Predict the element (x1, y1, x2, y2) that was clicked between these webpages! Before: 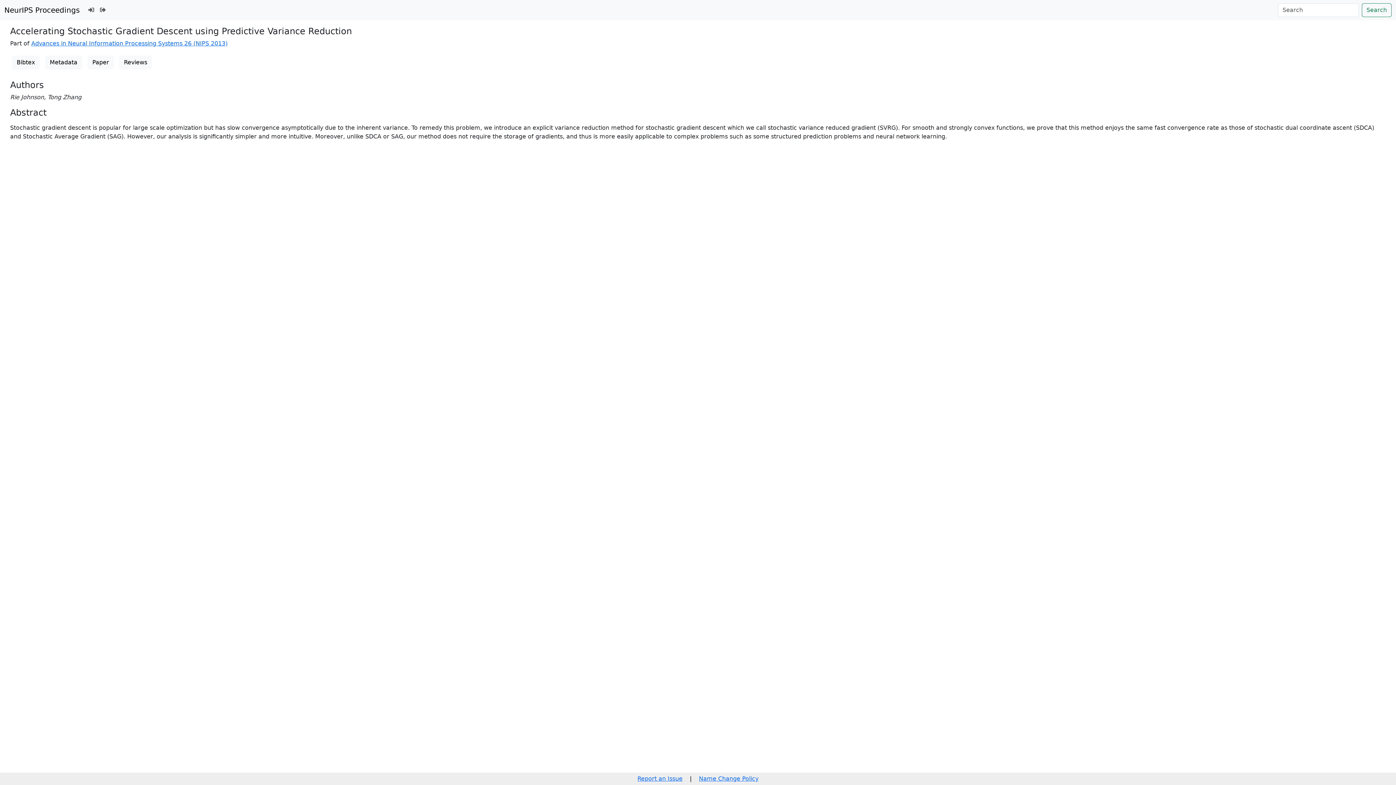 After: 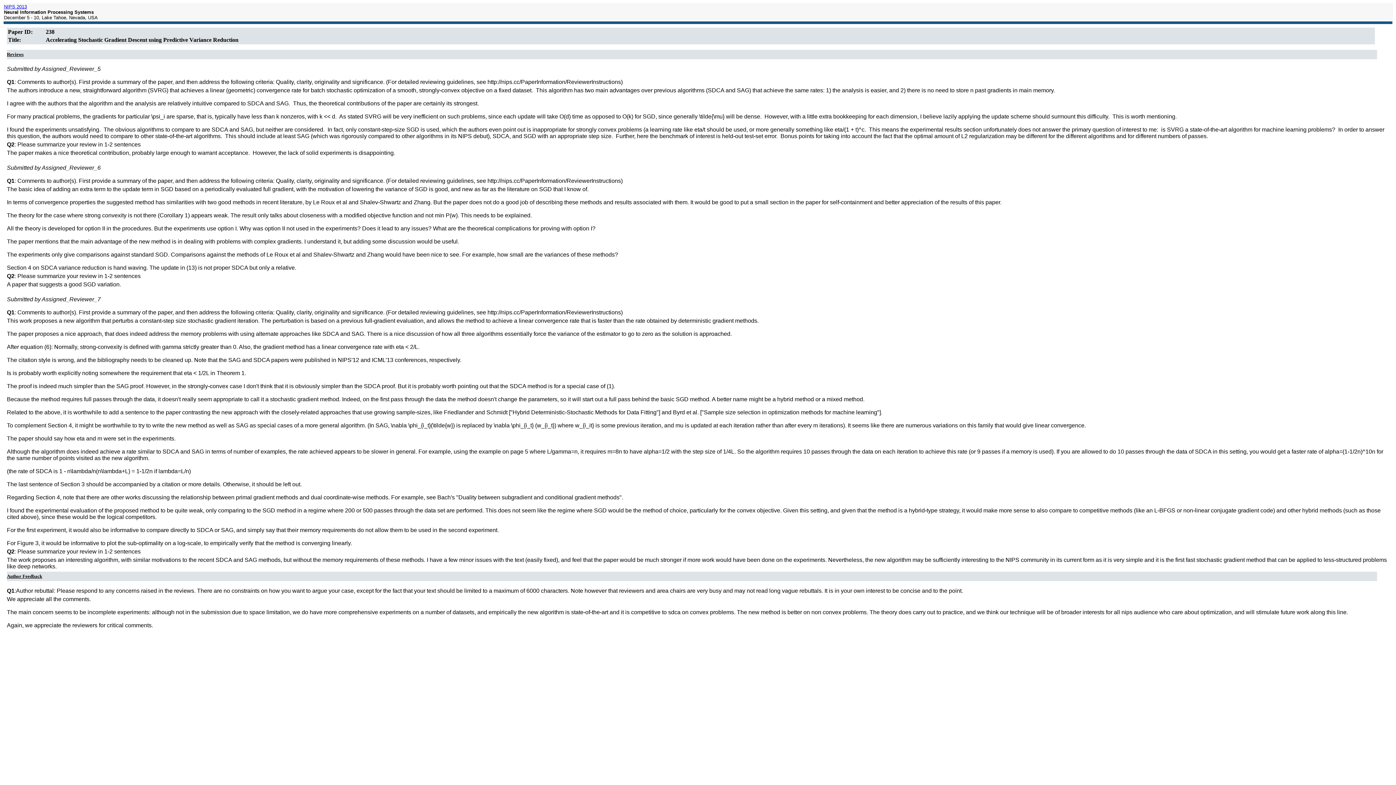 Action: label: Reviews bbox: (119, 55, 152, 69)